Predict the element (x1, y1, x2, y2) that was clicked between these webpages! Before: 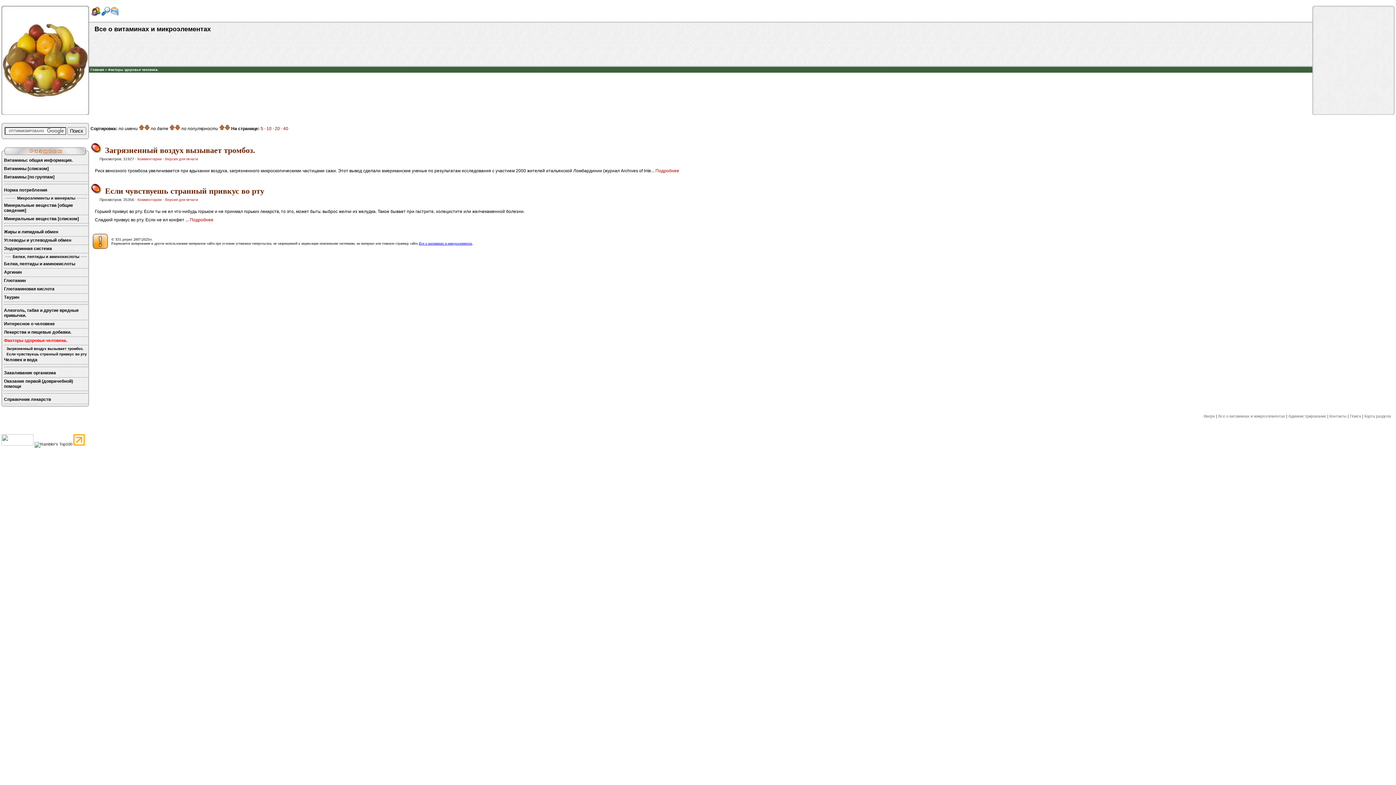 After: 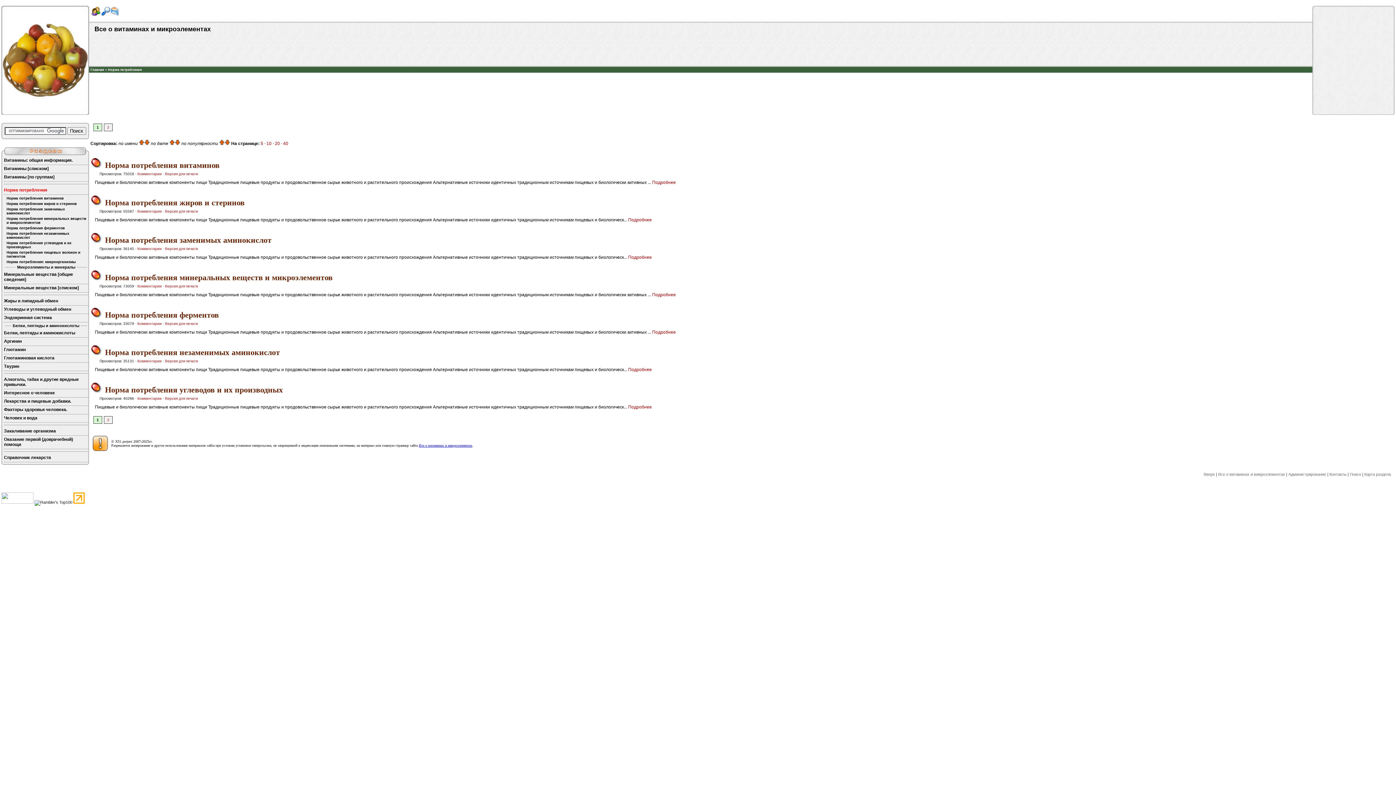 Action: bbox: (4, 186, 88, 194) label: Норма потребления